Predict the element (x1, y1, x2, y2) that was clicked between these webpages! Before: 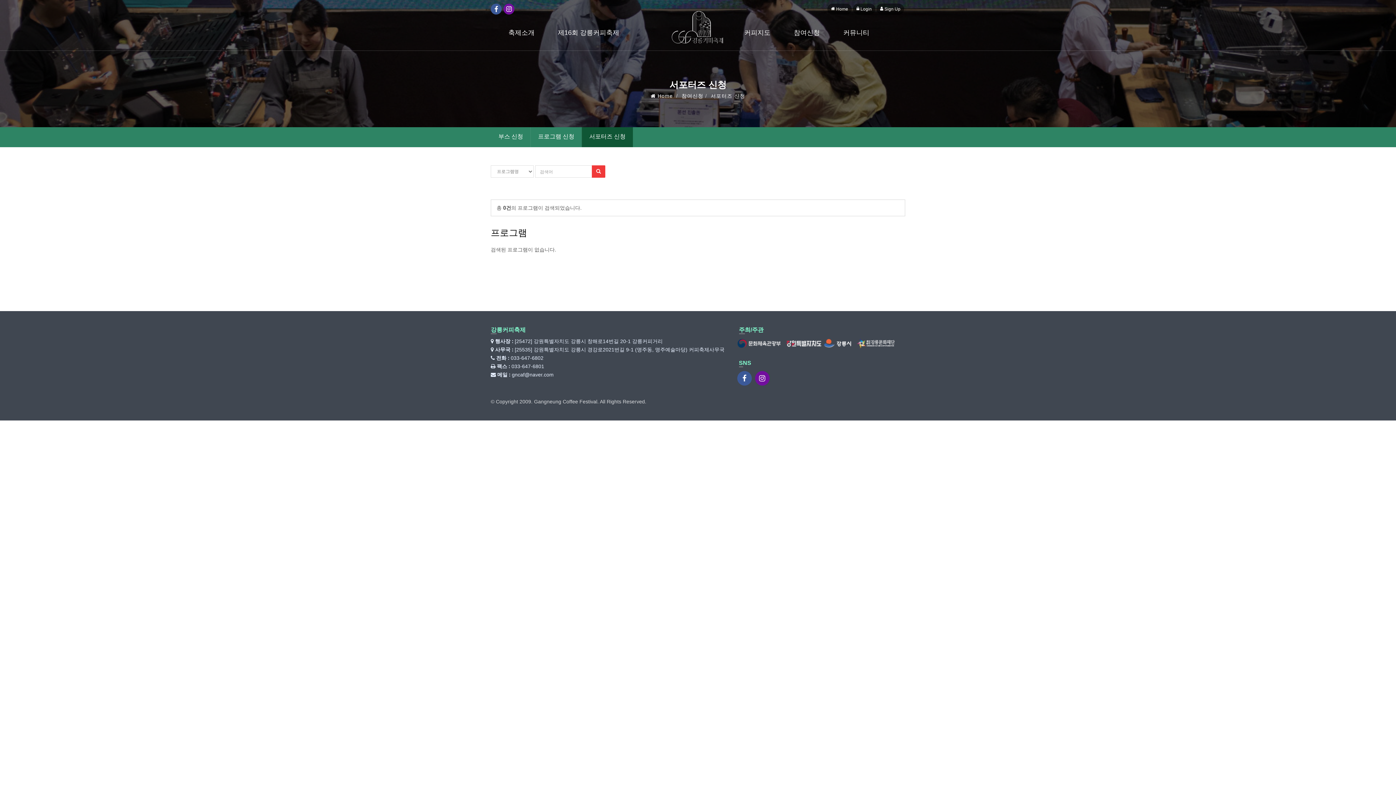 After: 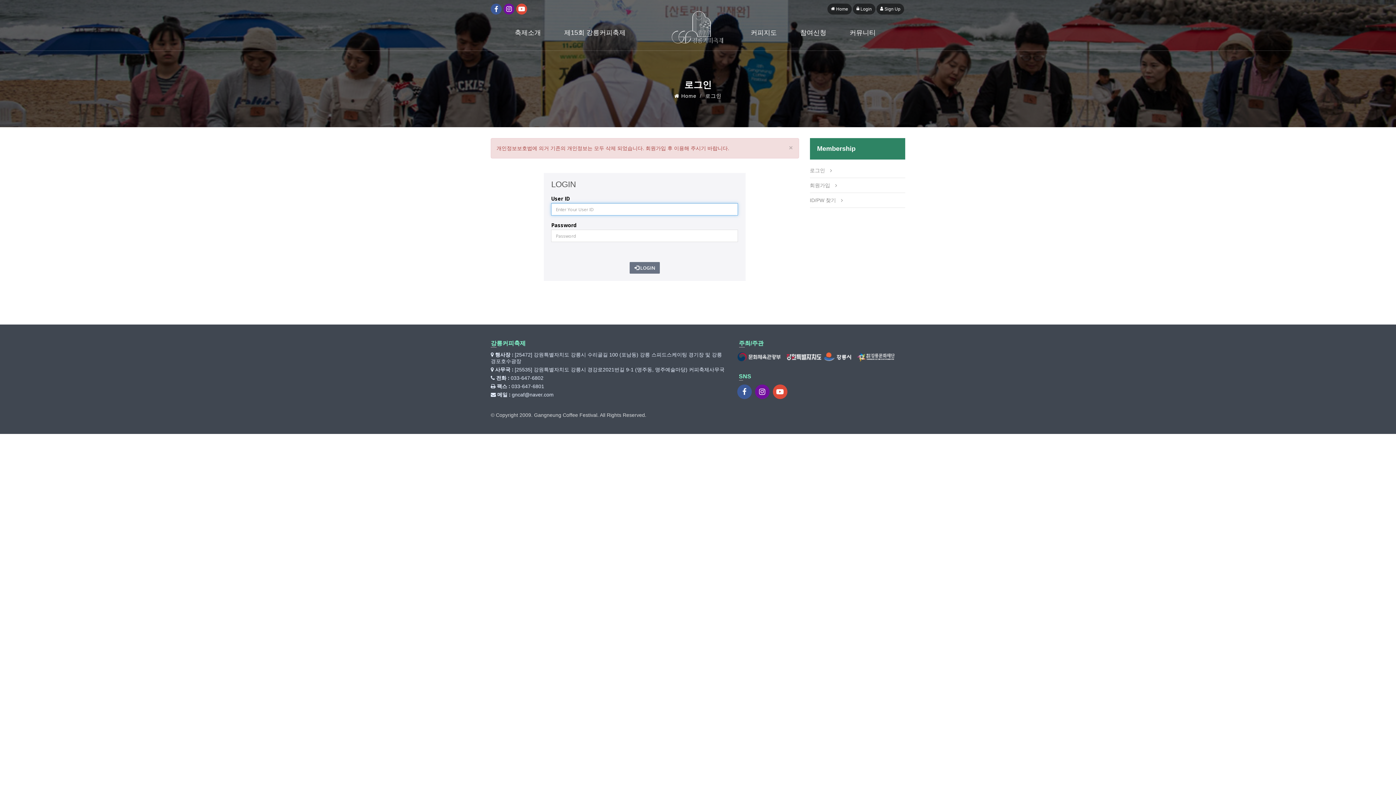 Action: bbox: (853, 3, 875, 14) label:  Login